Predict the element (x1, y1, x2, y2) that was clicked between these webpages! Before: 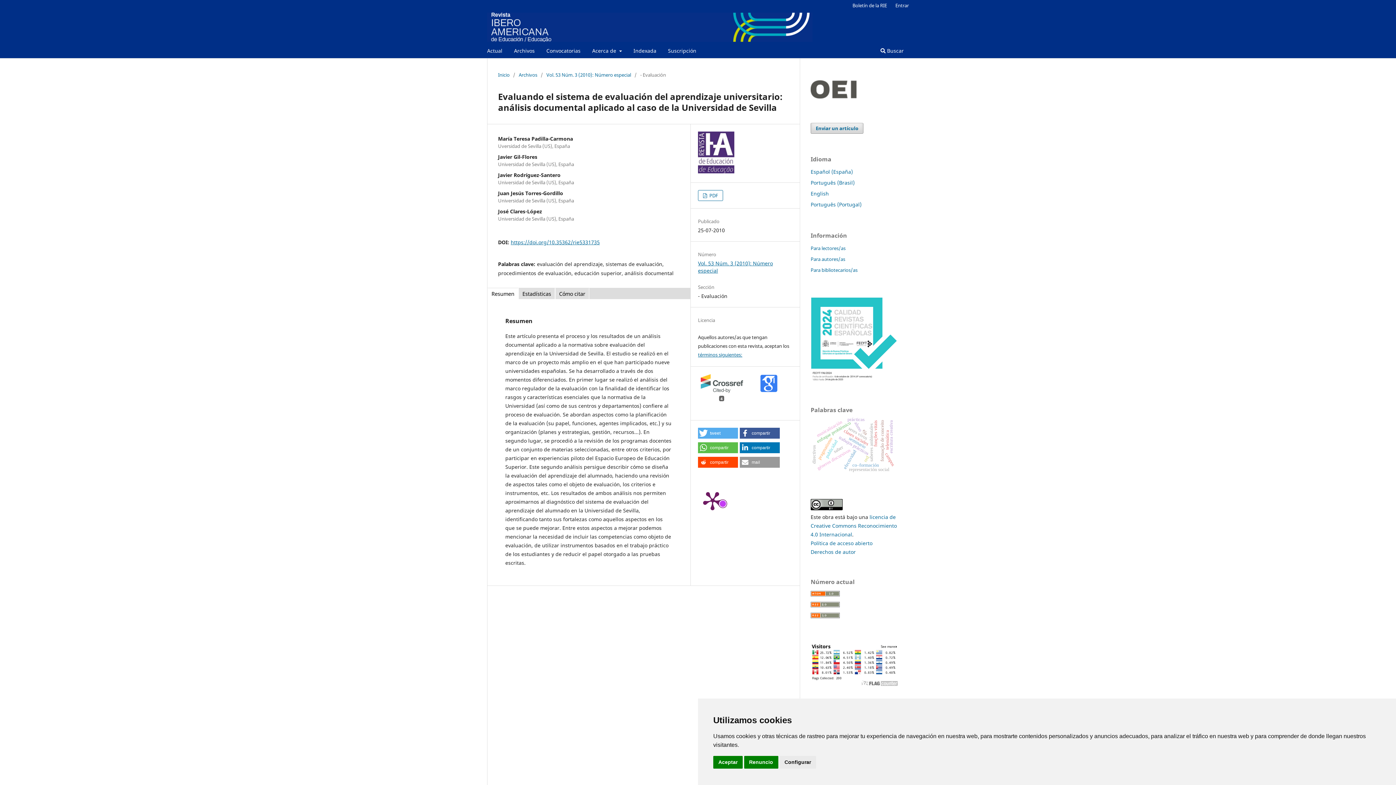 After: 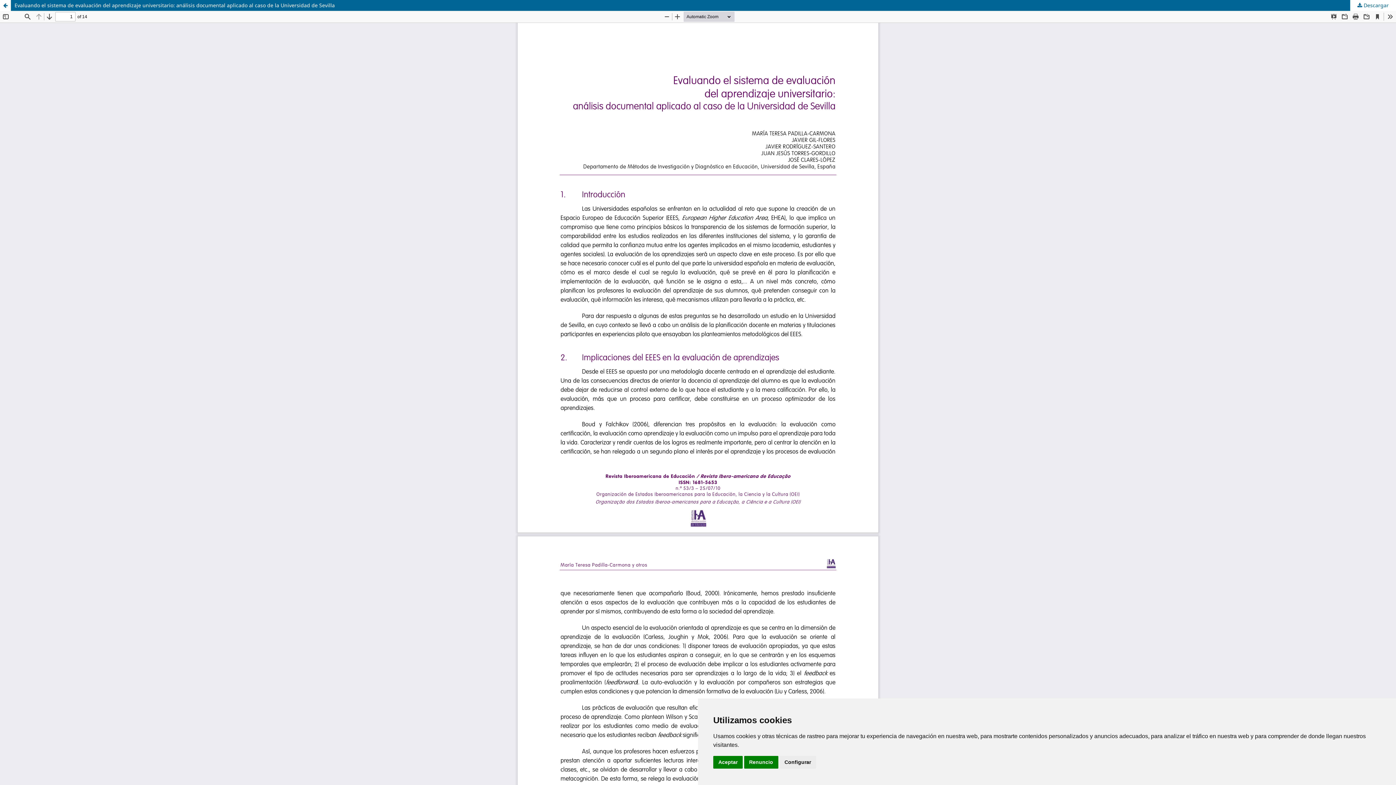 Action: label:  PDF bbox: (698, 190, 723, 201)